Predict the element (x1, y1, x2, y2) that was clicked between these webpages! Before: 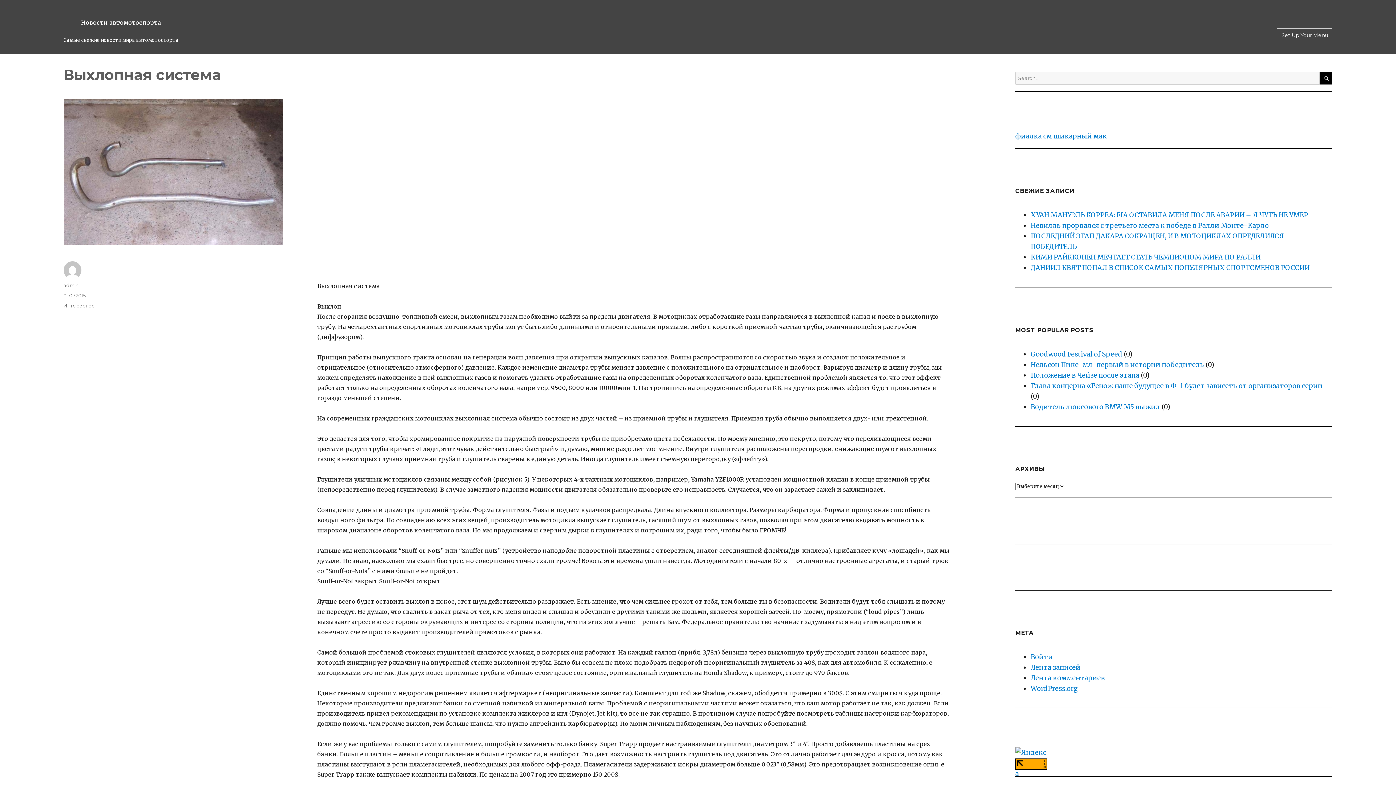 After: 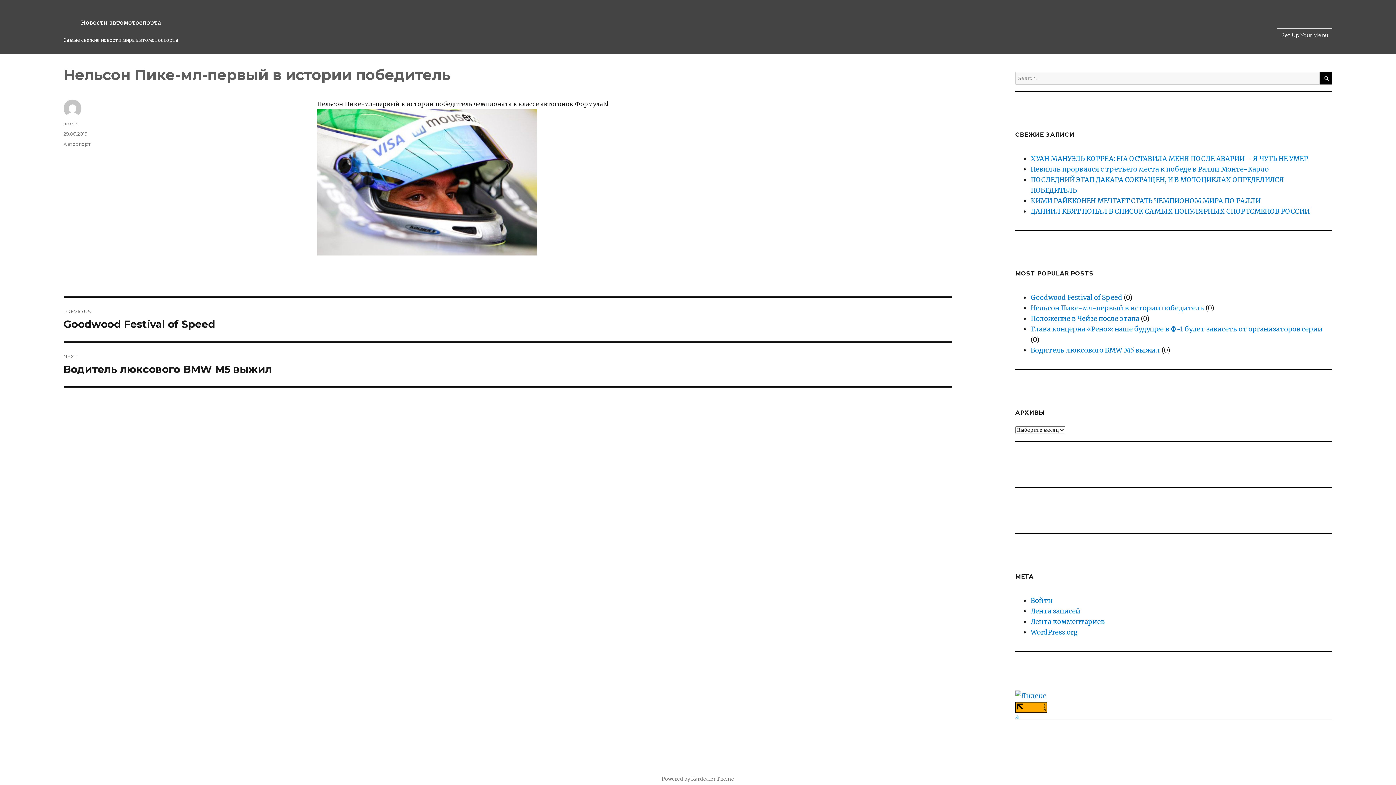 Action: bbox: (1030, 360, 1204, 369) label: Нельсон Пике-мл-первый в истории победитель